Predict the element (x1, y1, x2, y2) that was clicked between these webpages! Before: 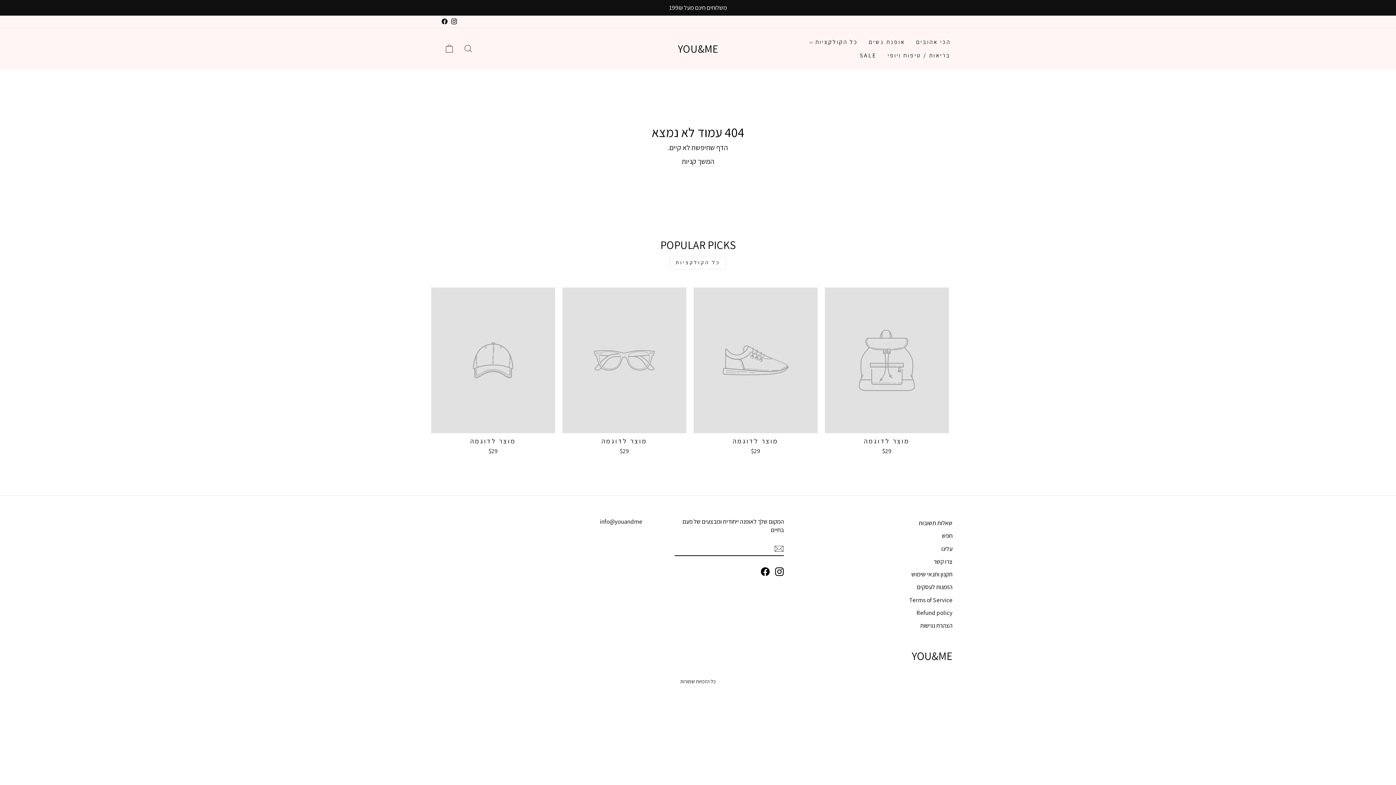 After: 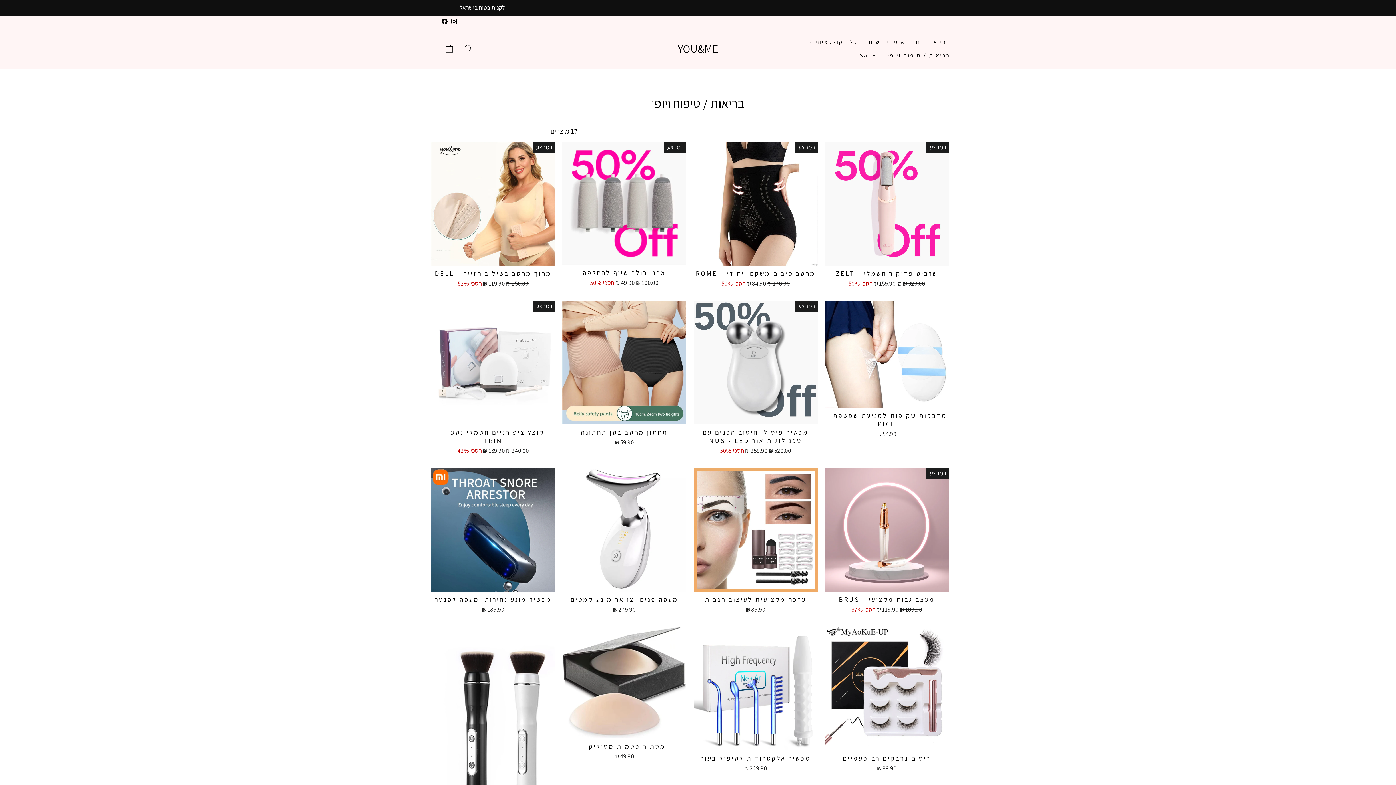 Action: label: בריאות / טיפוח ויופי bbox: (882, 48, 956, 62)